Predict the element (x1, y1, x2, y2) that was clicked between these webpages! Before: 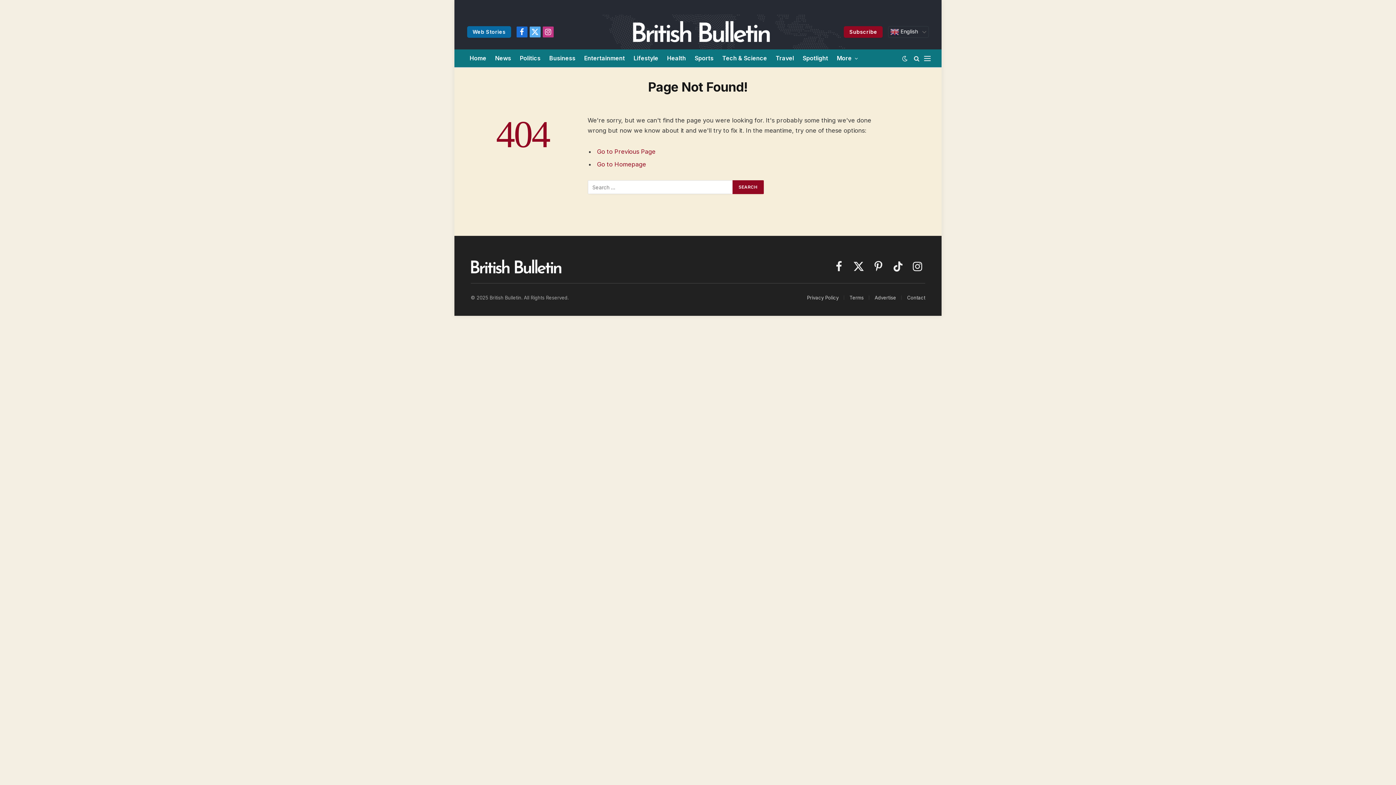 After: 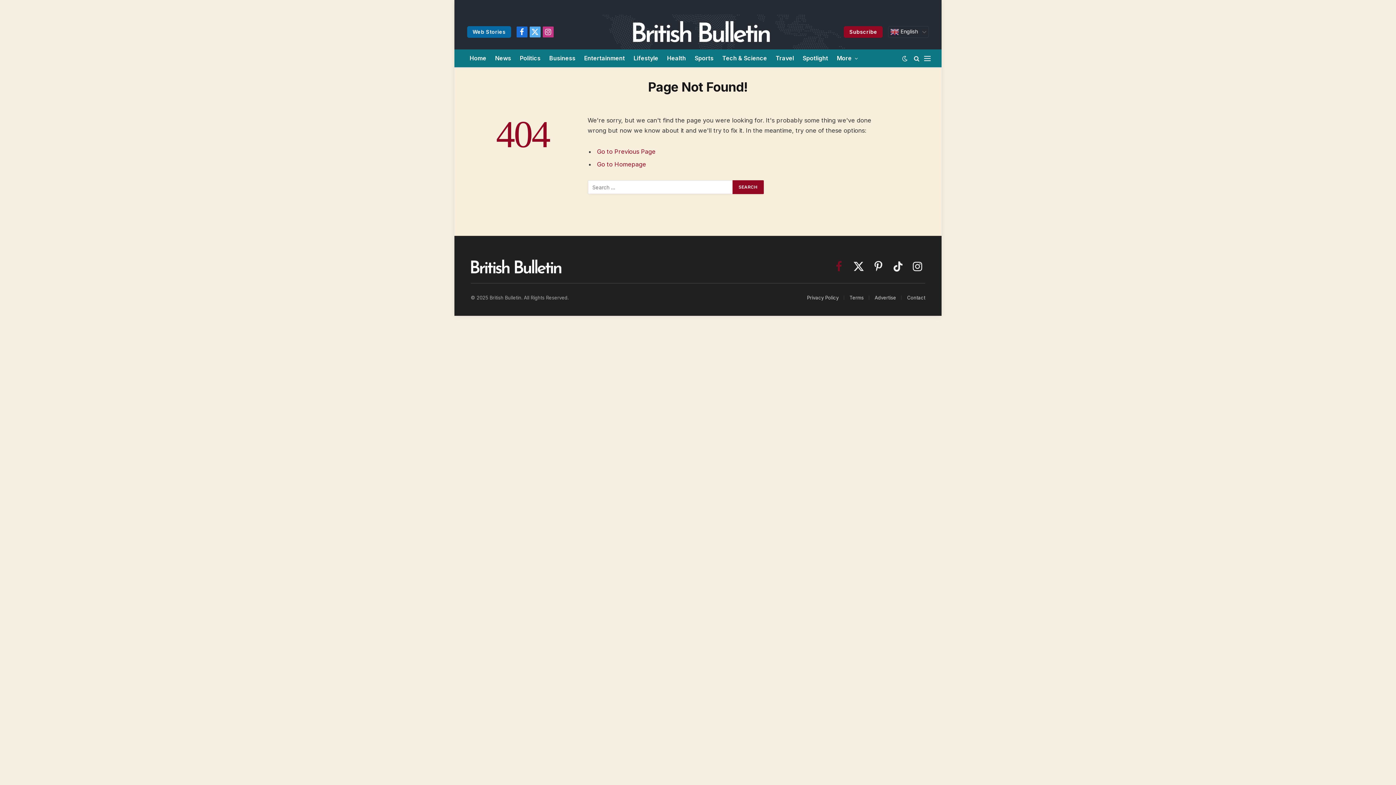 Action: label: Facebook bbox: (831, 257, 846, 275)